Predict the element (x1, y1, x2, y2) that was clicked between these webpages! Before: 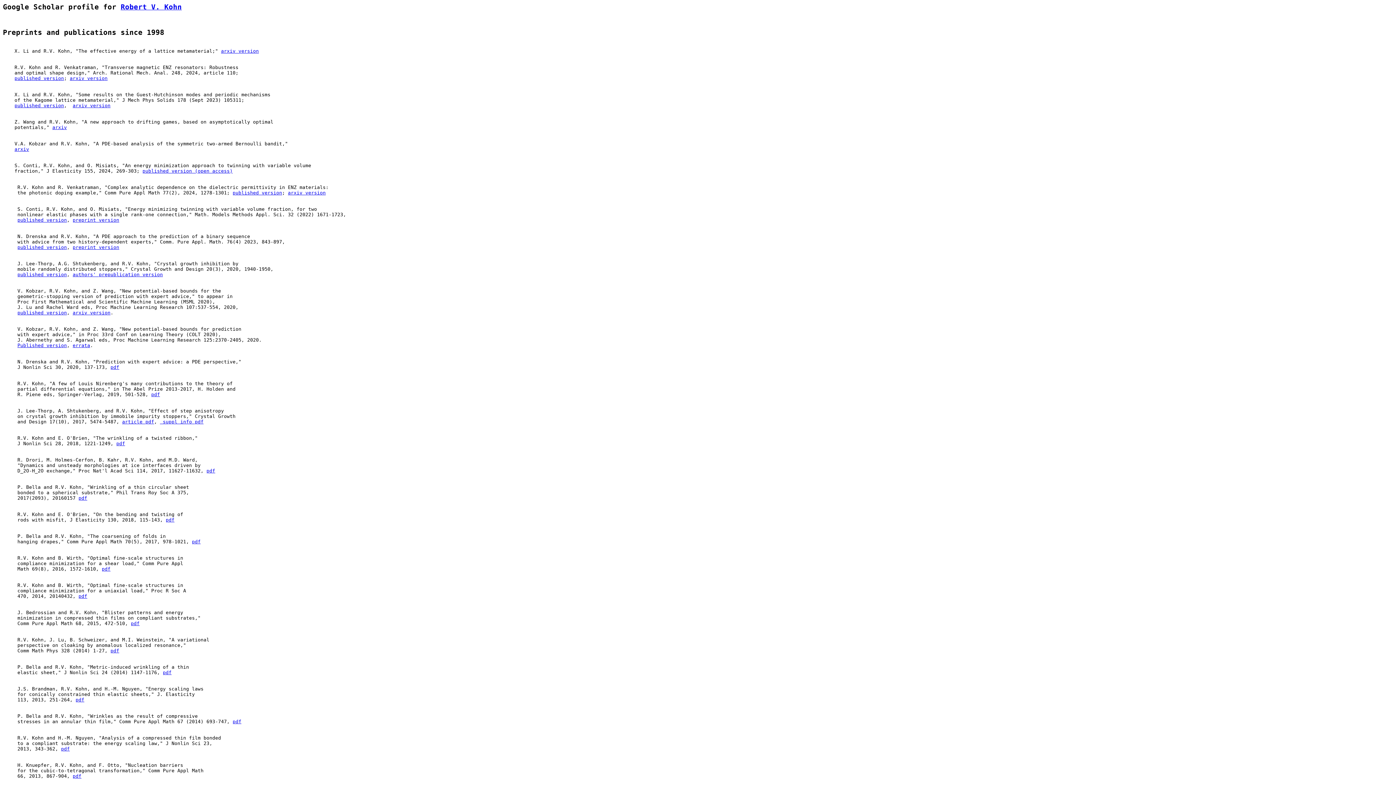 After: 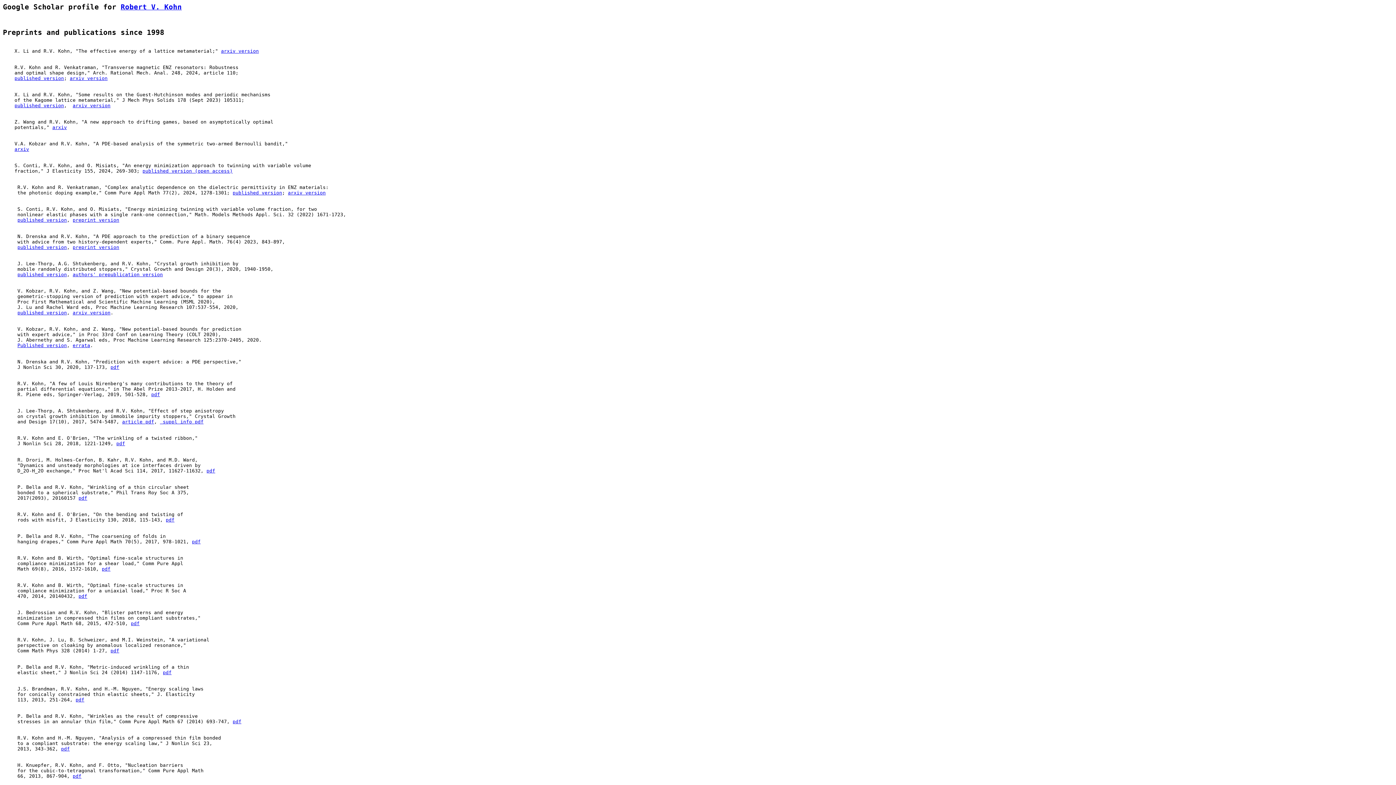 Action: bbox: (130, 620, 139, 626) label: pdf